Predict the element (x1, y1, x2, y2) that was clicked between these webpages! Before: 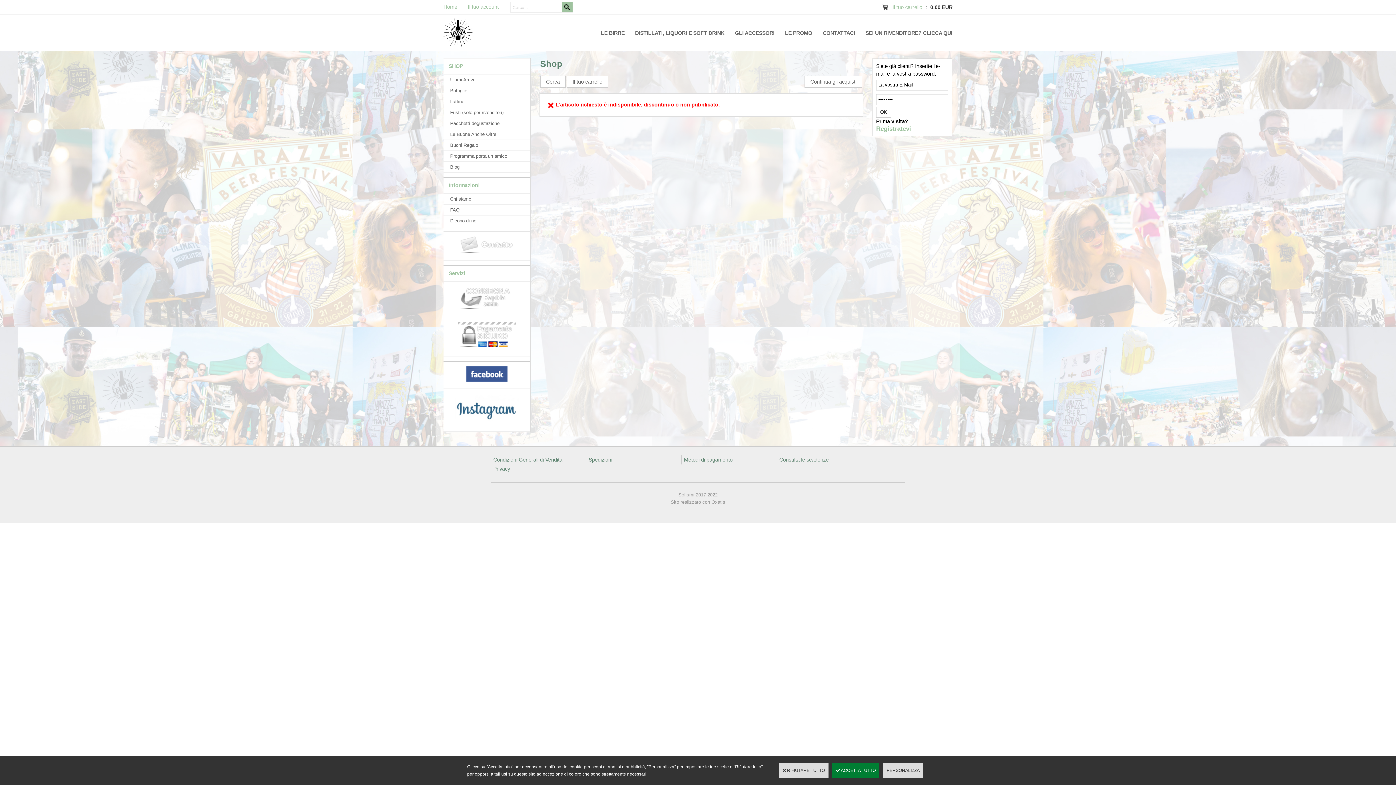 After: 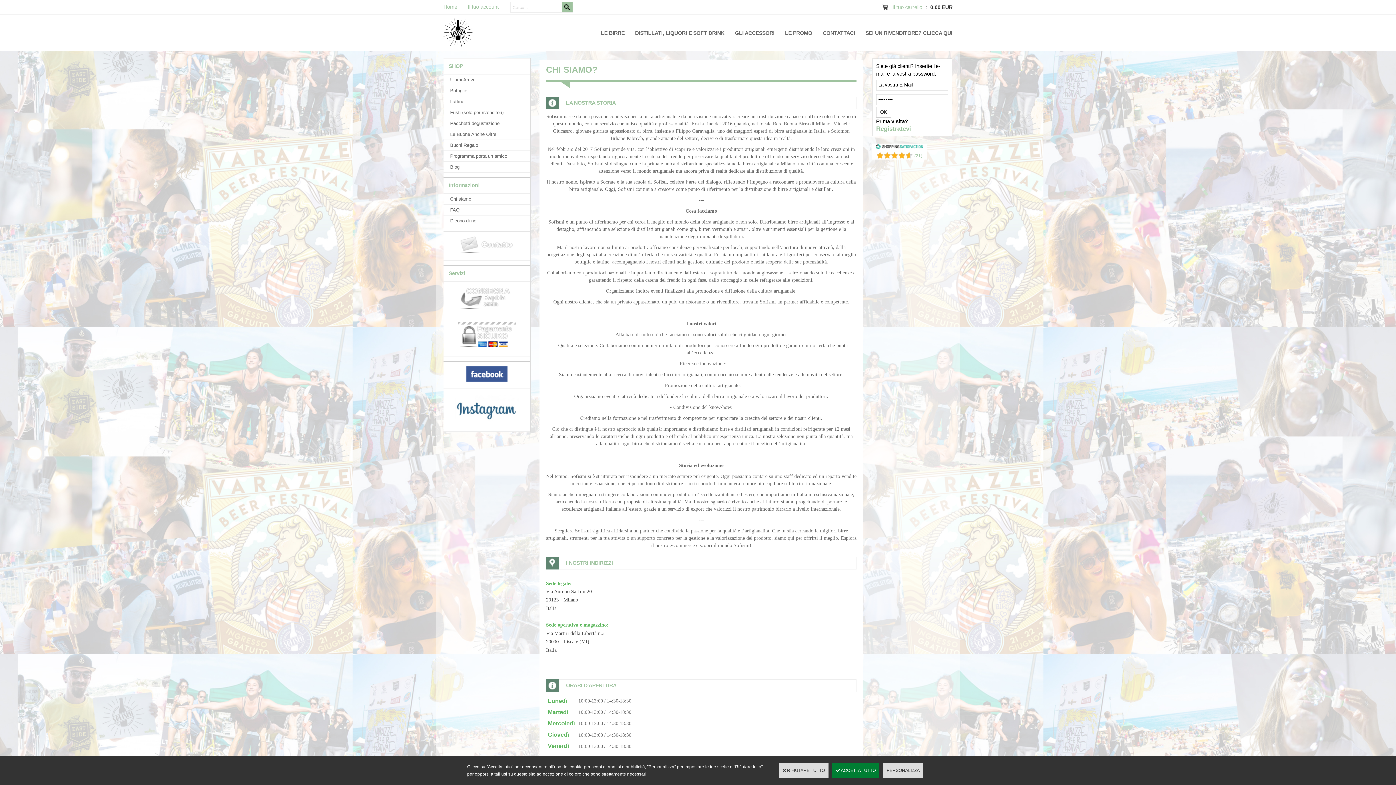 Action: label: Chi siamo bbox: (443, 193, 530, 204)